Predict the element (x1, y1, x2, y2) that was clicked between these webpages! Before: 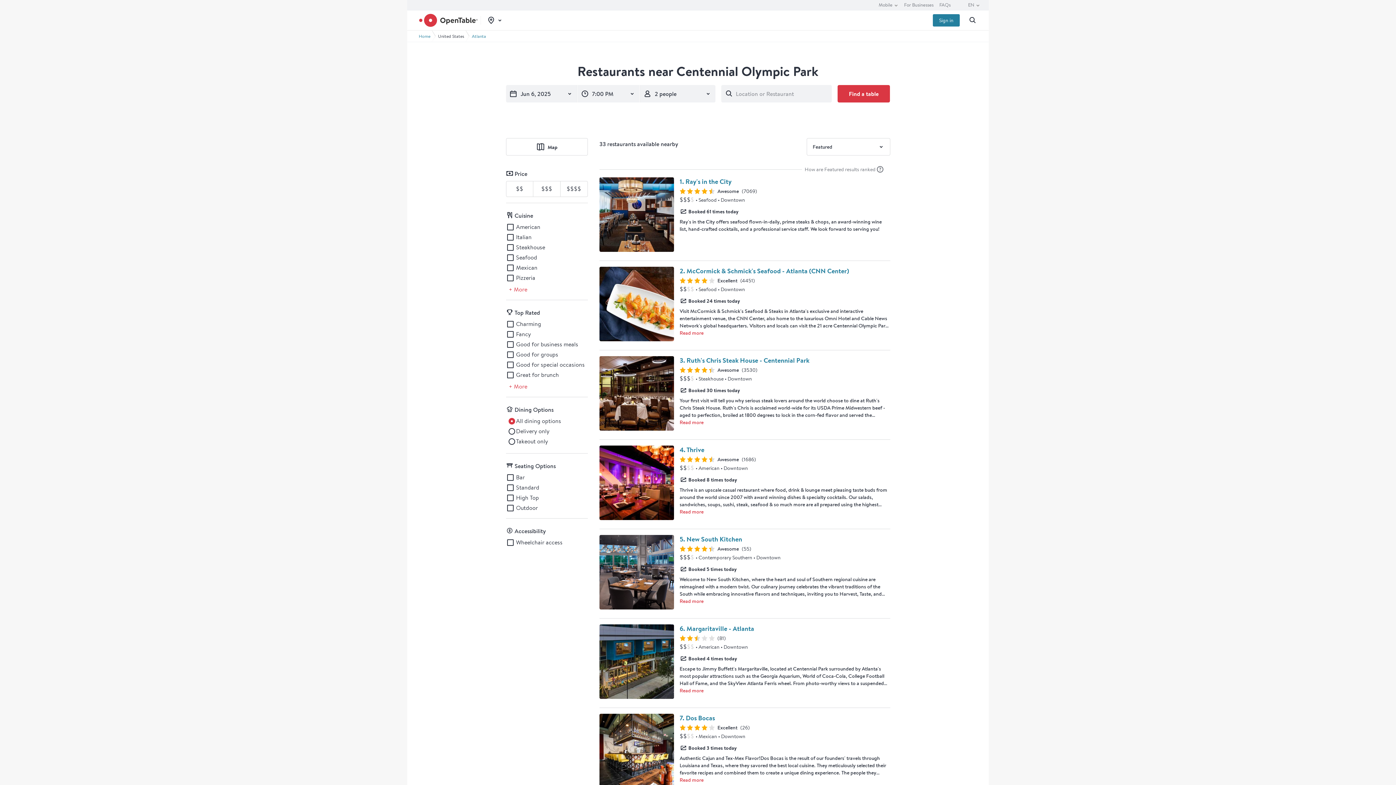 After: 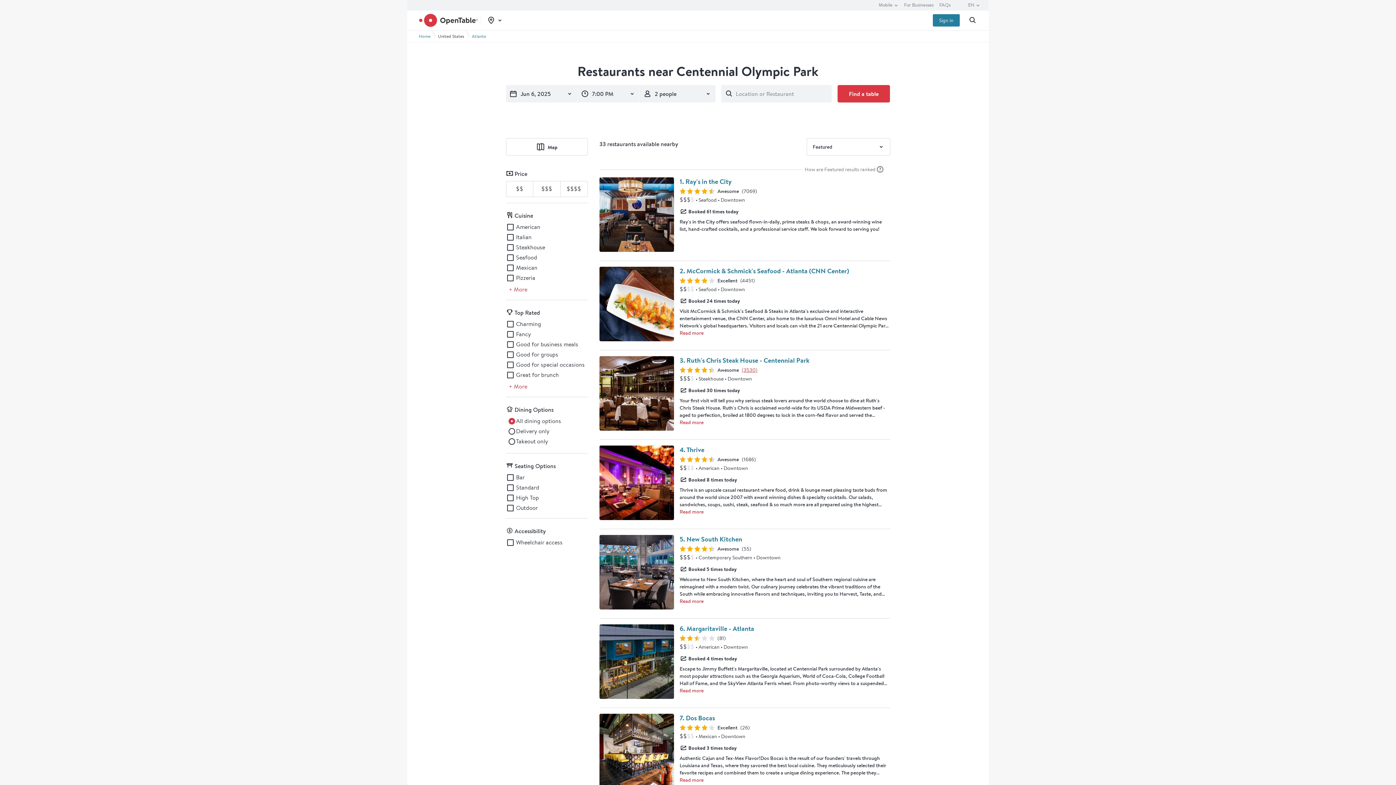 Action: bbox: (742, 366, 757, 373) label: Preview Ruth's Chris Steak House - Centennial Park restaurant reviews (3530)